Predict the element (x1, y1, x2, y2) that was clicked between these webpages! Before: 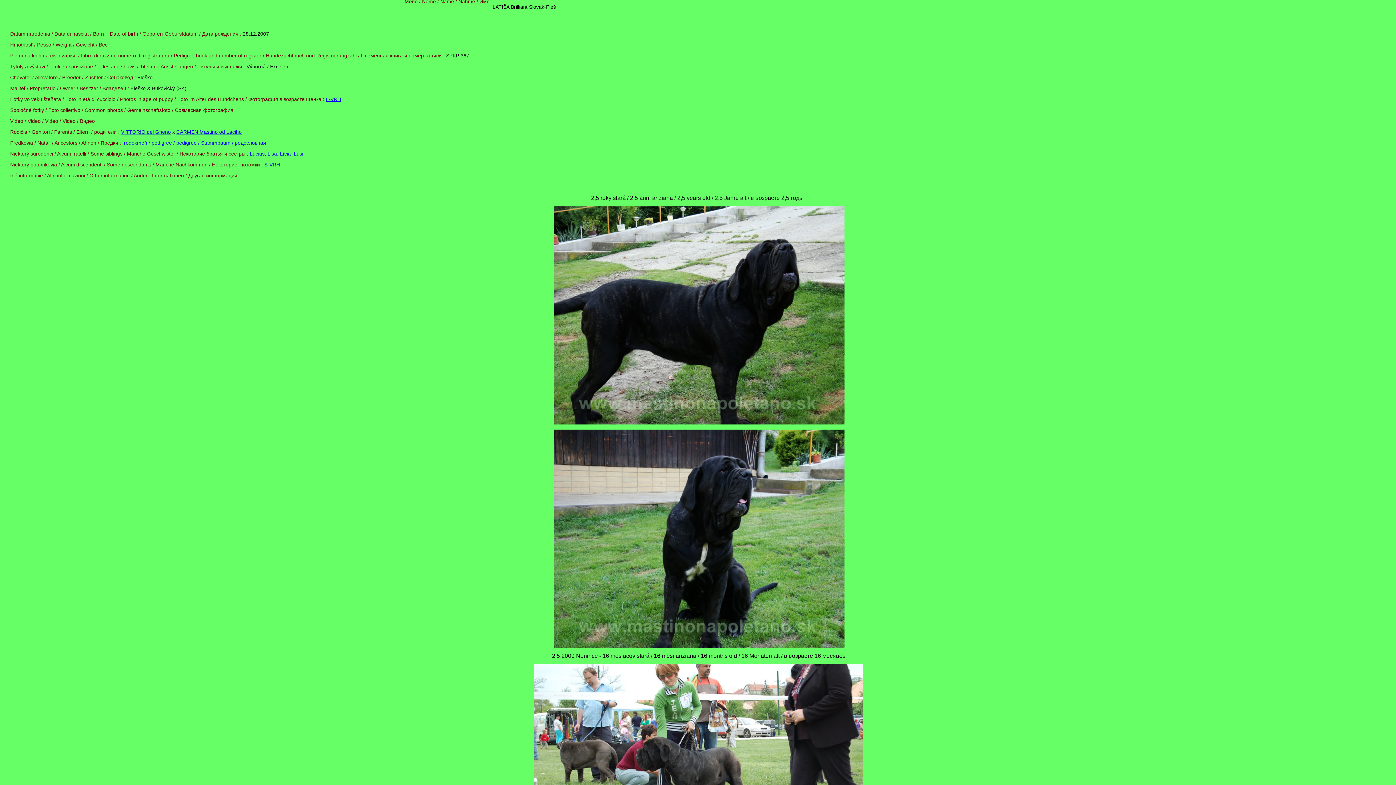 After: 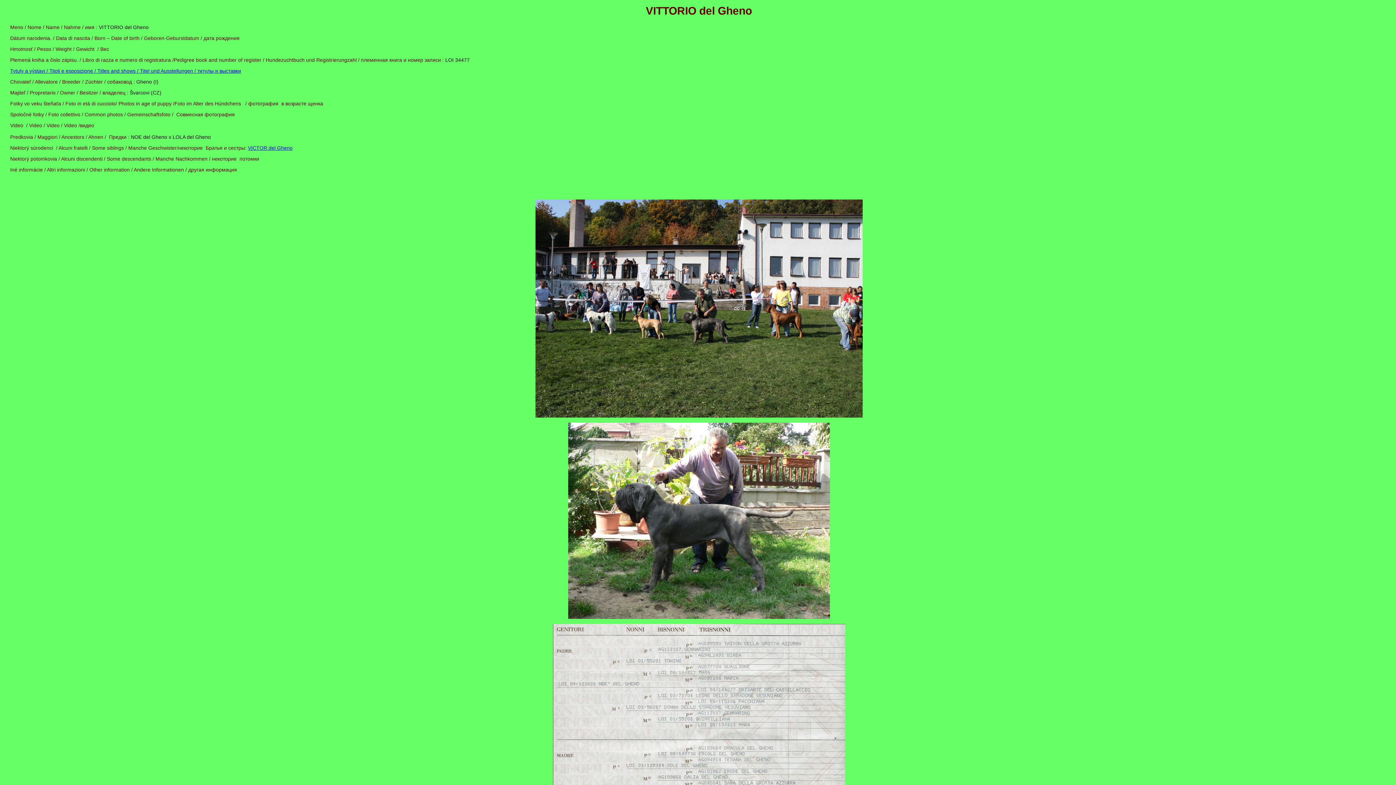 Action: label: VITTORIO del Gheno bbox: (121, 129, 170, 134)